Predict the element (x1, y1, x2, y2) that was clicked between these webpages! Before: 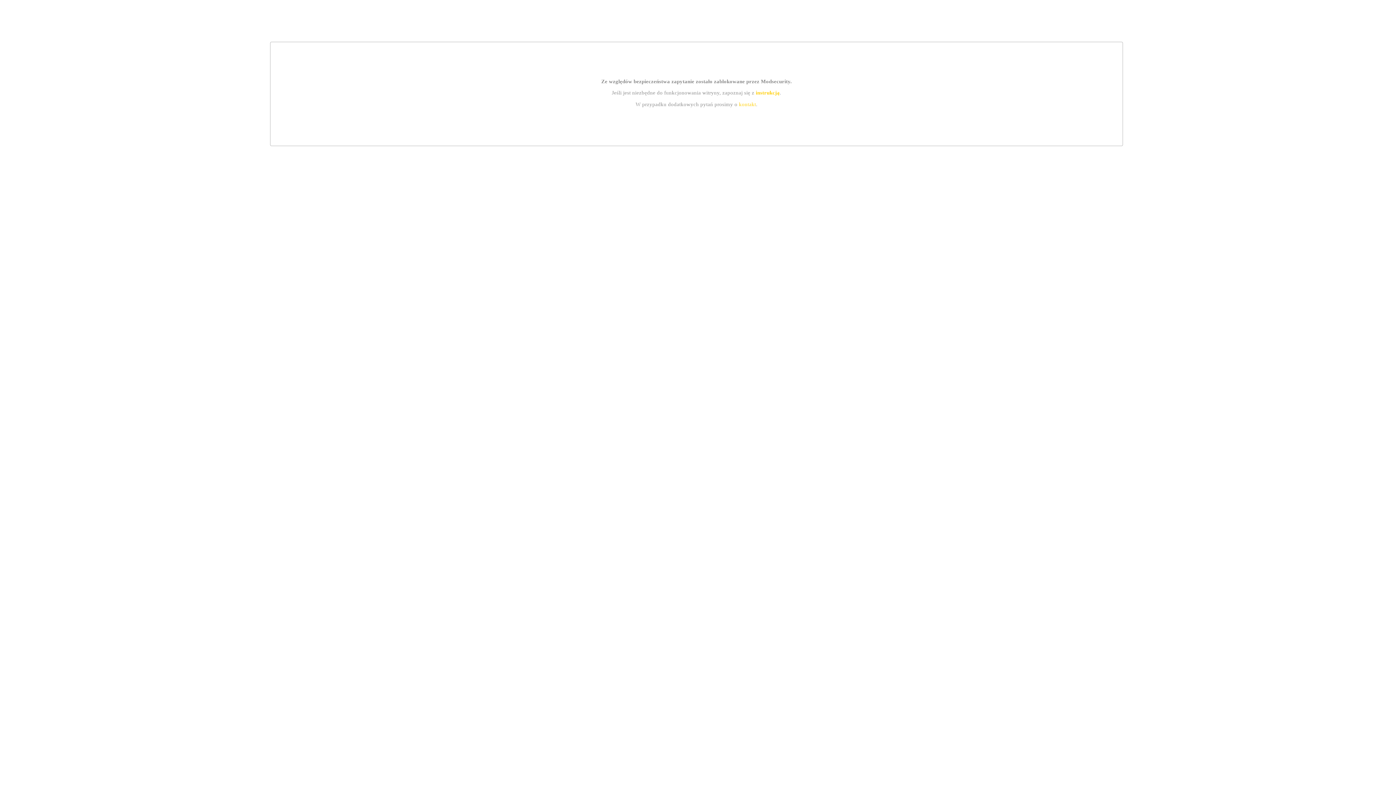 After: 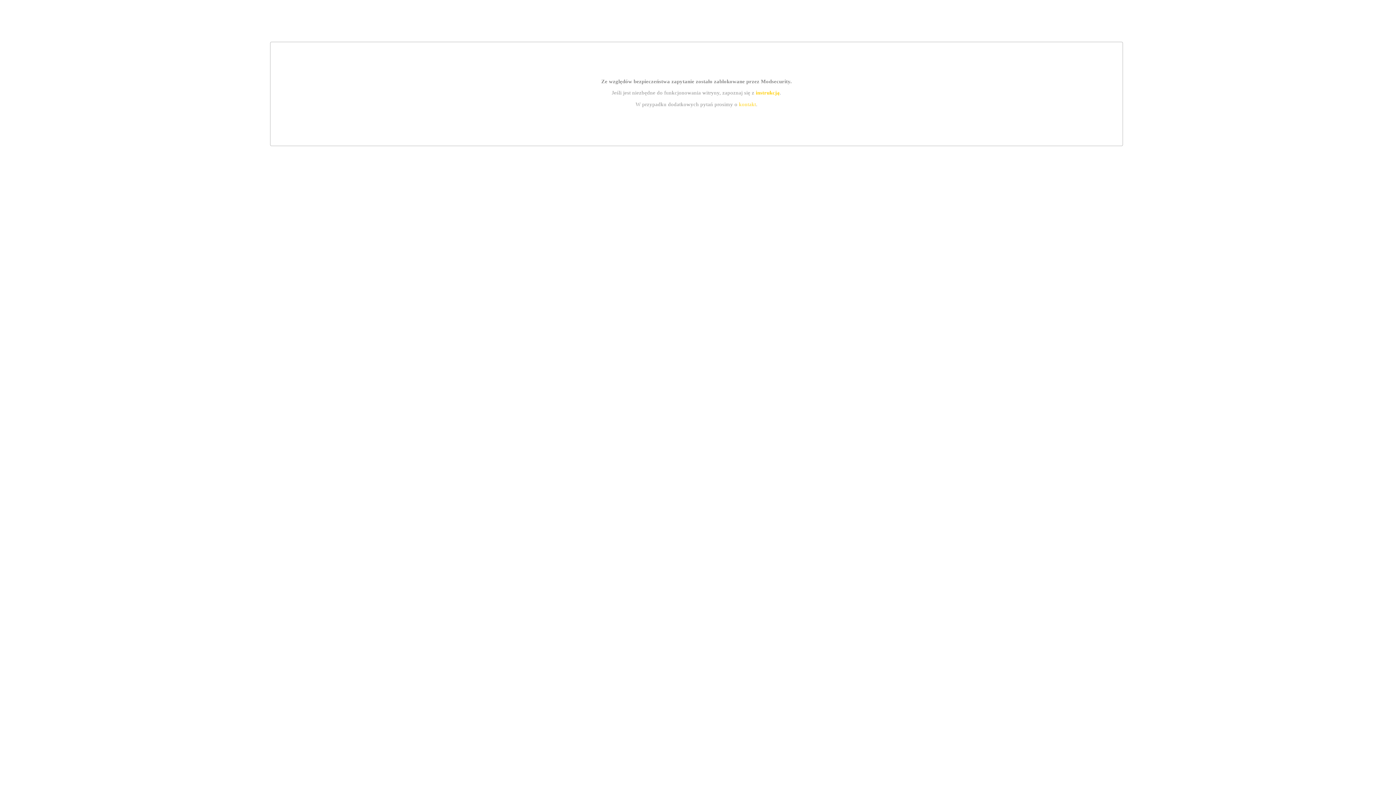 Action: label: kontakt bbox: (739, 101, 756, 107)